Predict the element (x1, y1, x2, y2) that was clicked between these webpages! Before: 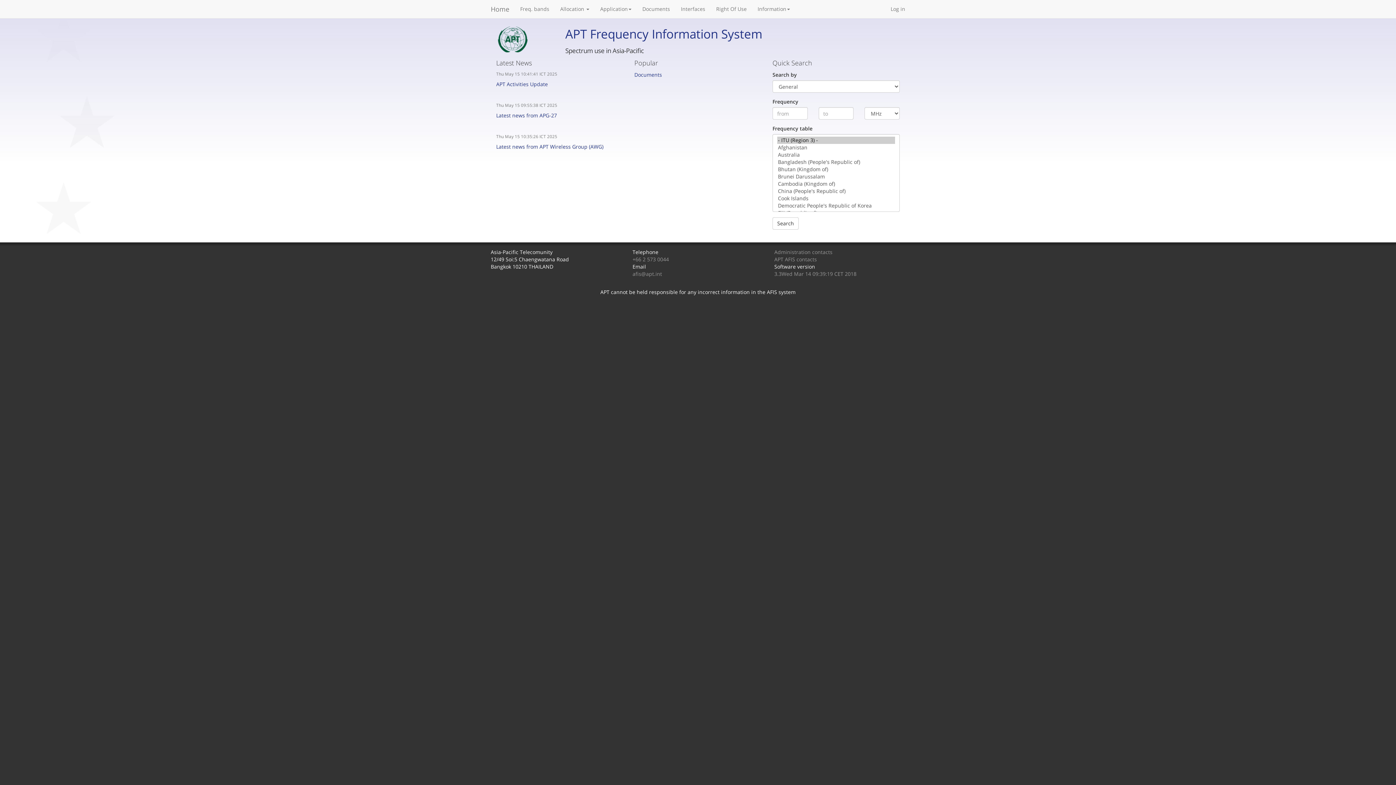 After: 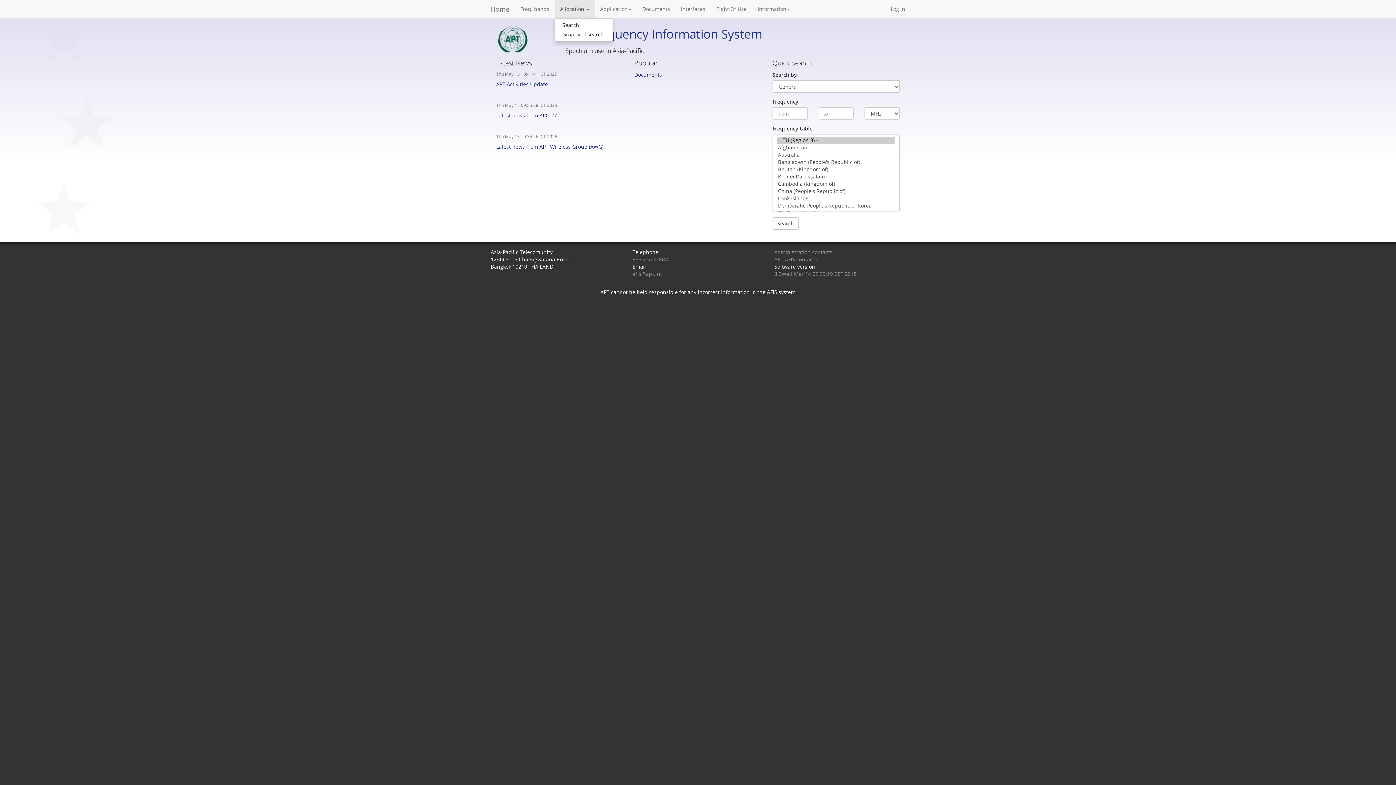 Action: label: Allocation  bbox: (554, 0, 594, 18)